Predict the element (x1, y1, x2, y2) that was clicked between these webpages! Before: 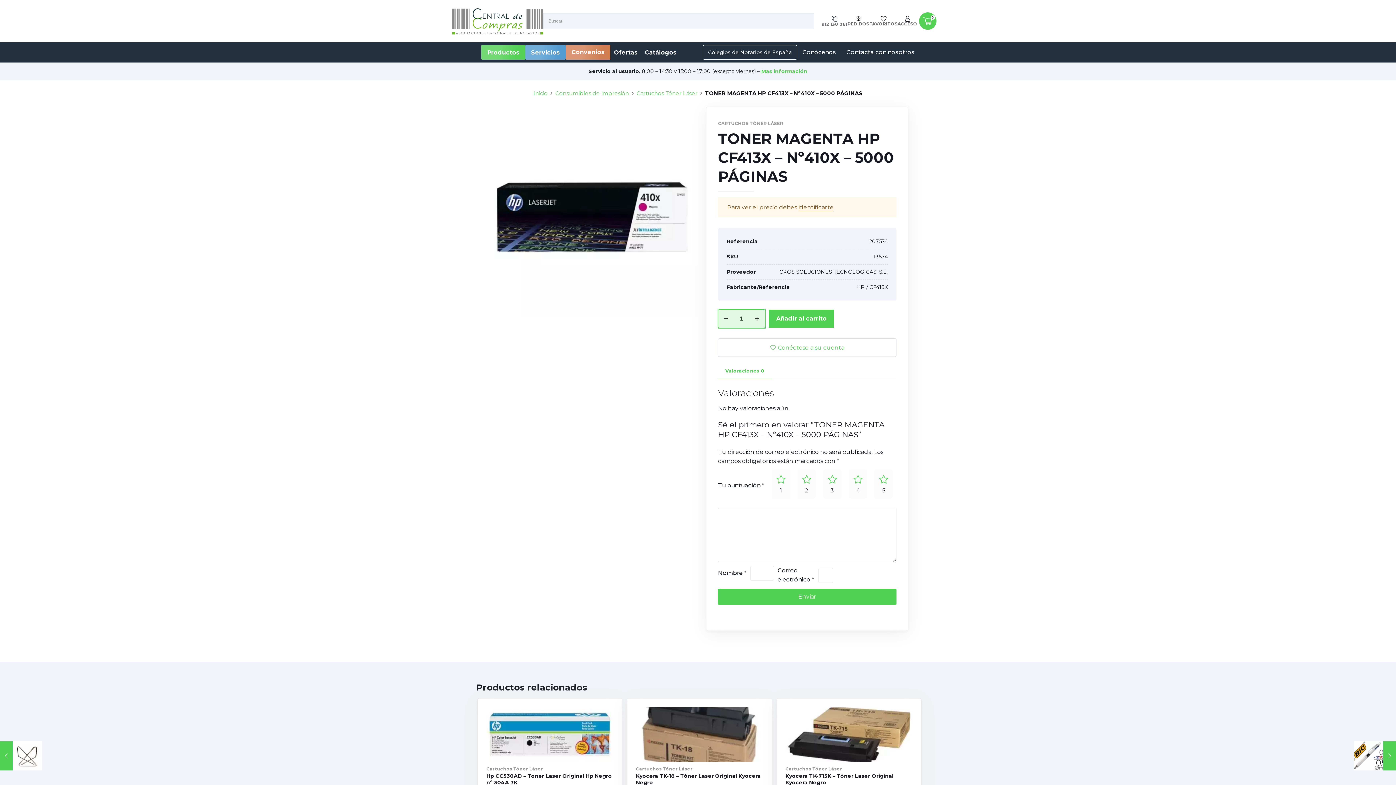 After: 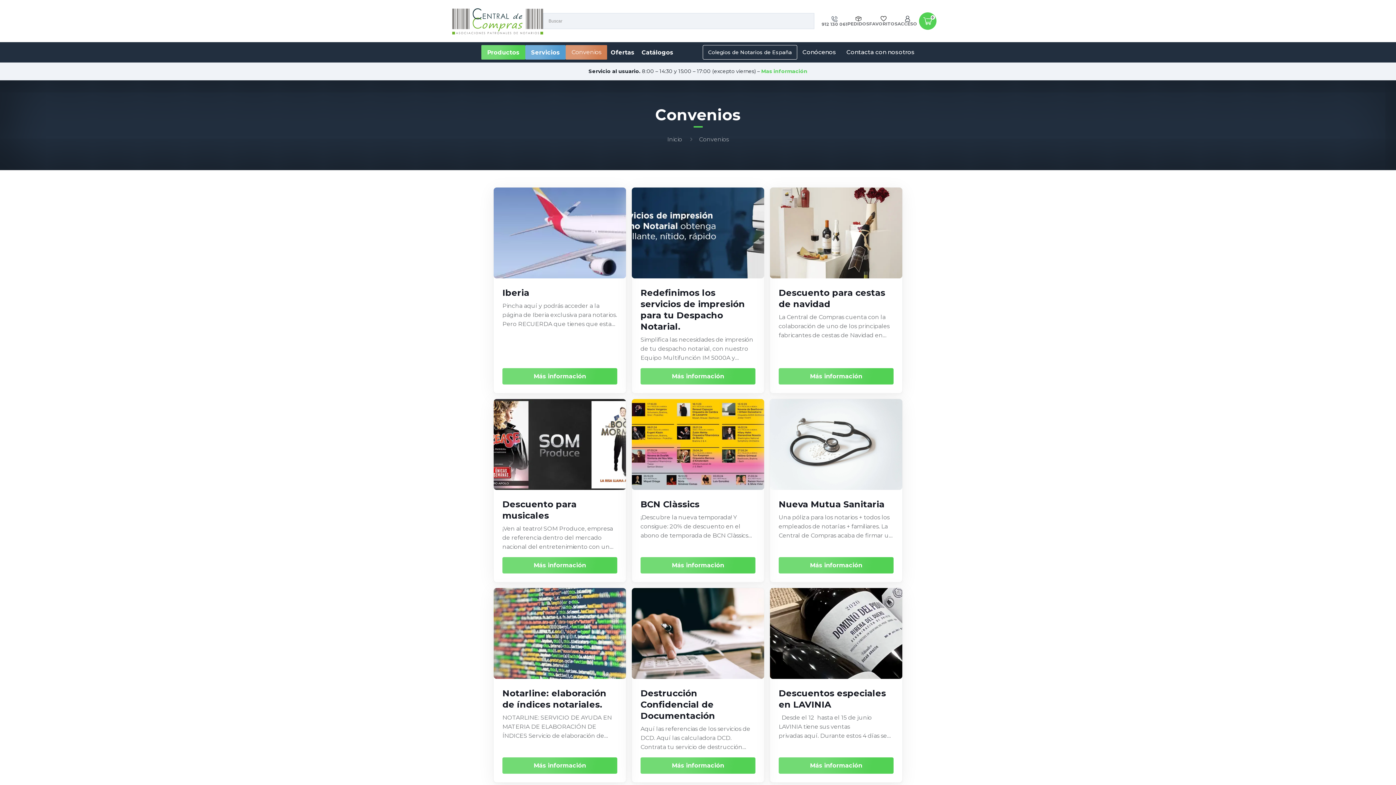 Action: label: Convenios bbox: (565, 45, 610, 59)